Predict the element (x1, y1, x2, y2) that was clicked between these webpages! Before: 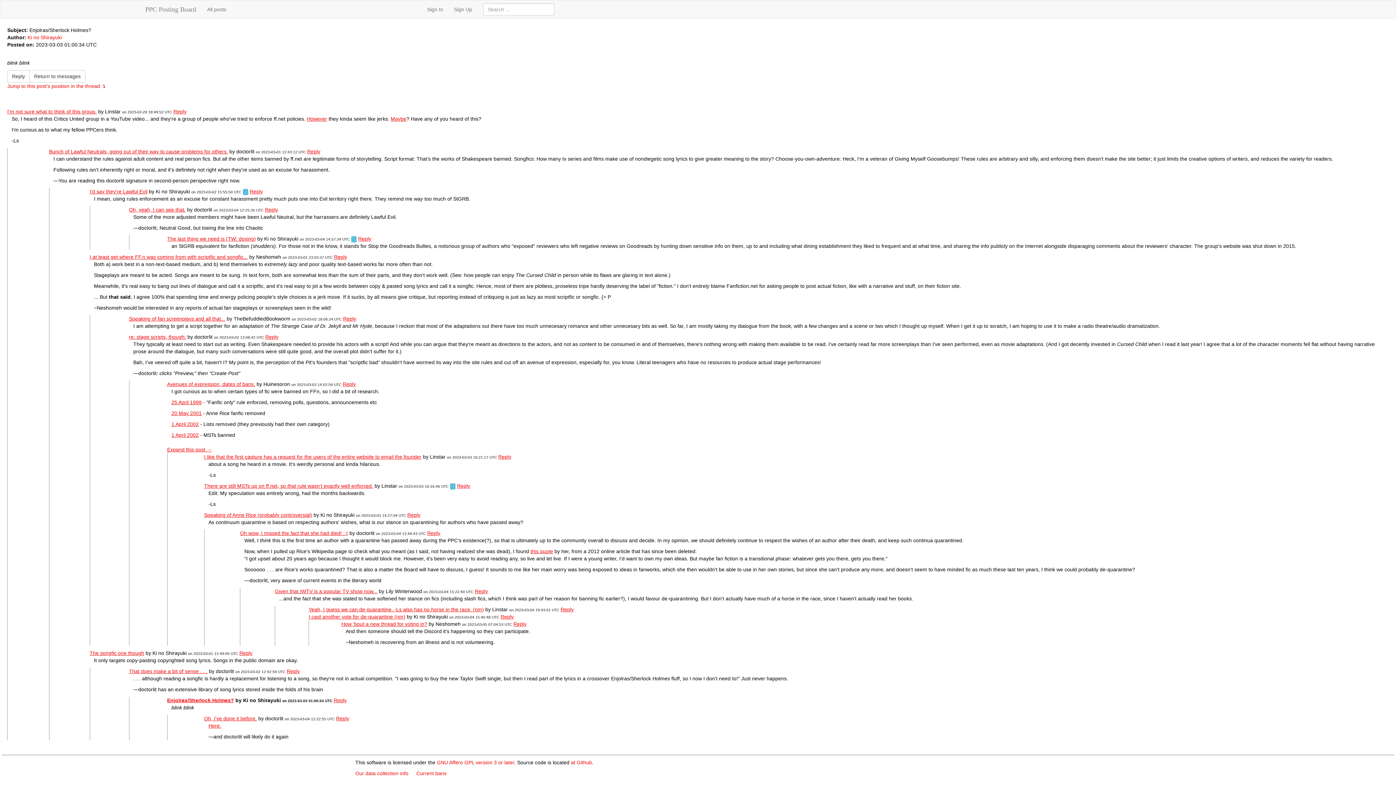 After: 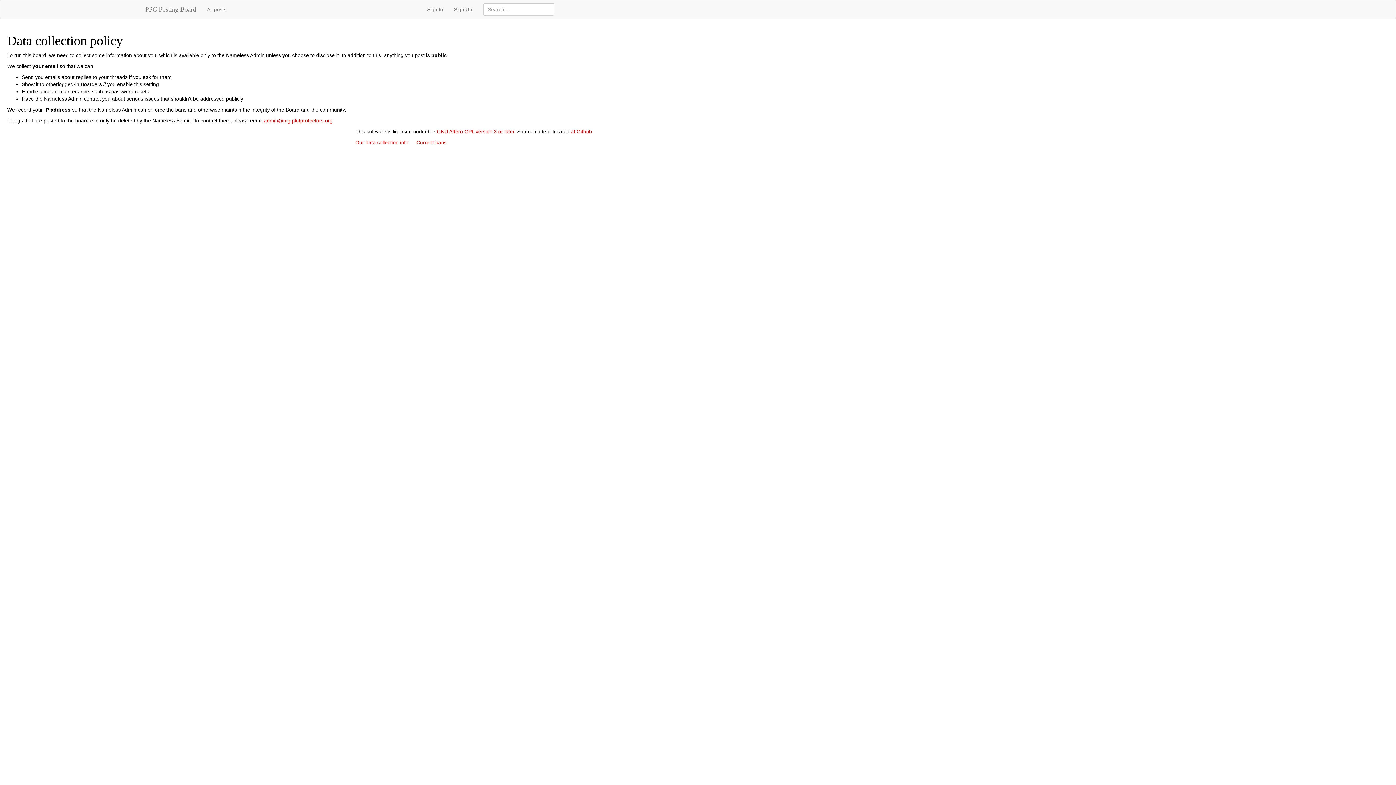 Action: bbox: (355, 770, 408, 776) label: Our data collection info